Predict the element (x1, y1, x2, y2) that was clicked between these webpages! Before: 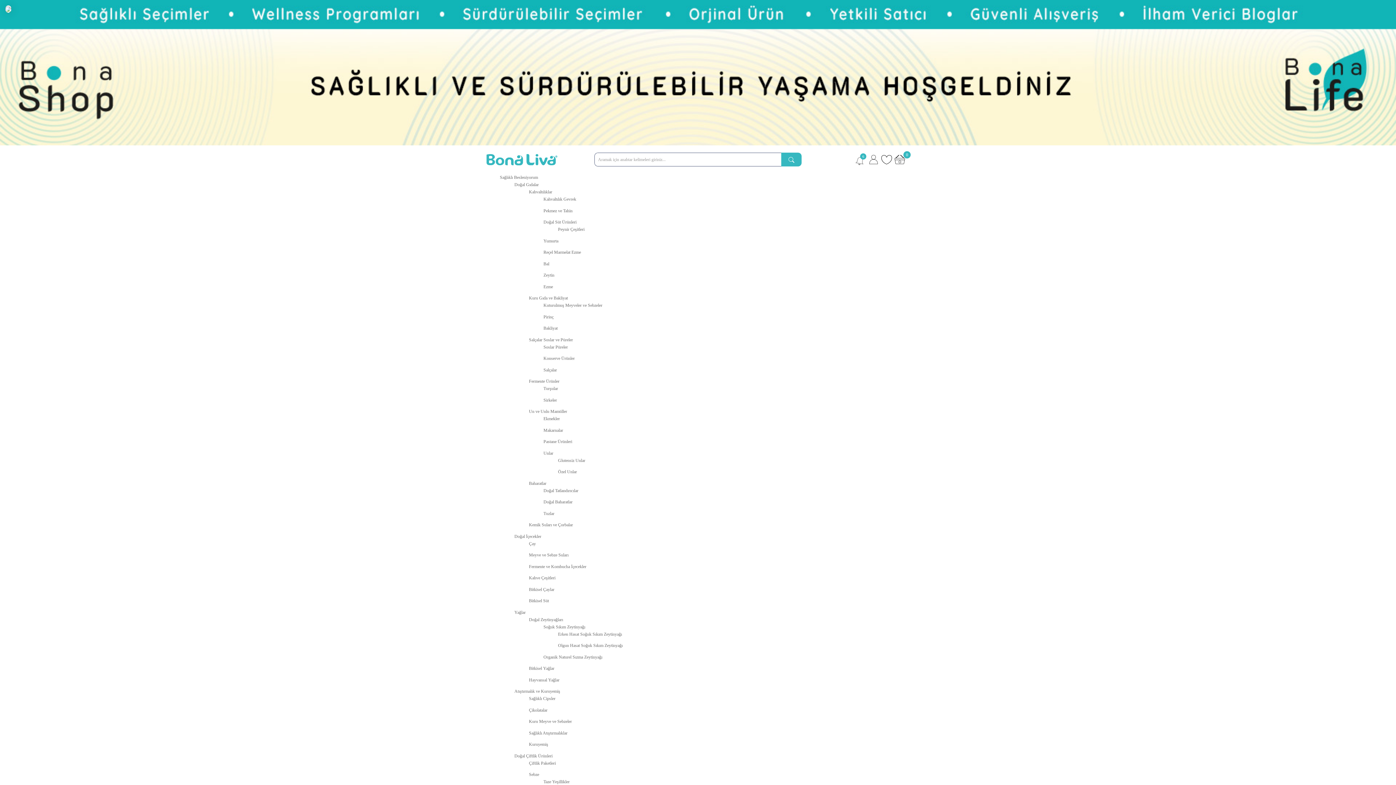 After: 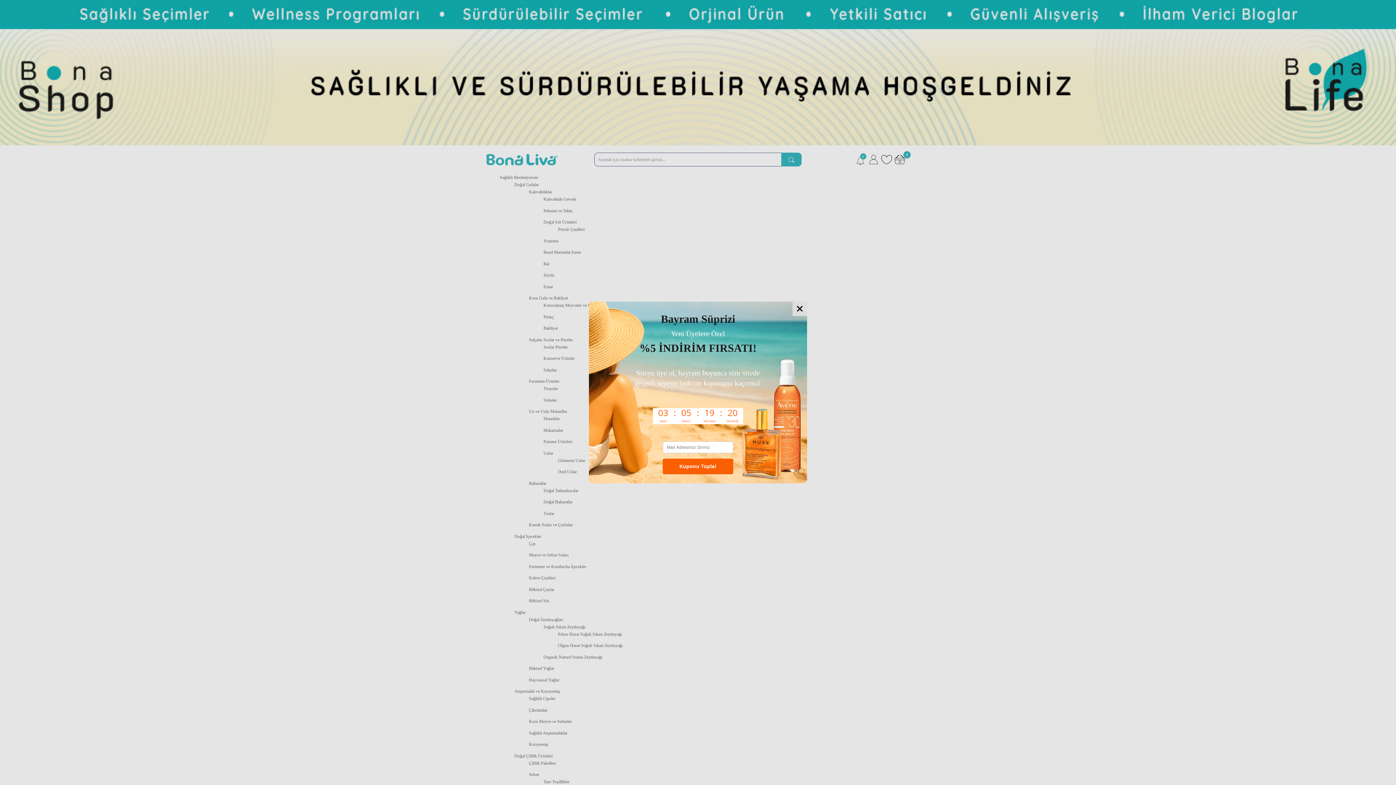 Action: bbox: (529, 696, 555, 701) label: Sağlıklı Cipsler